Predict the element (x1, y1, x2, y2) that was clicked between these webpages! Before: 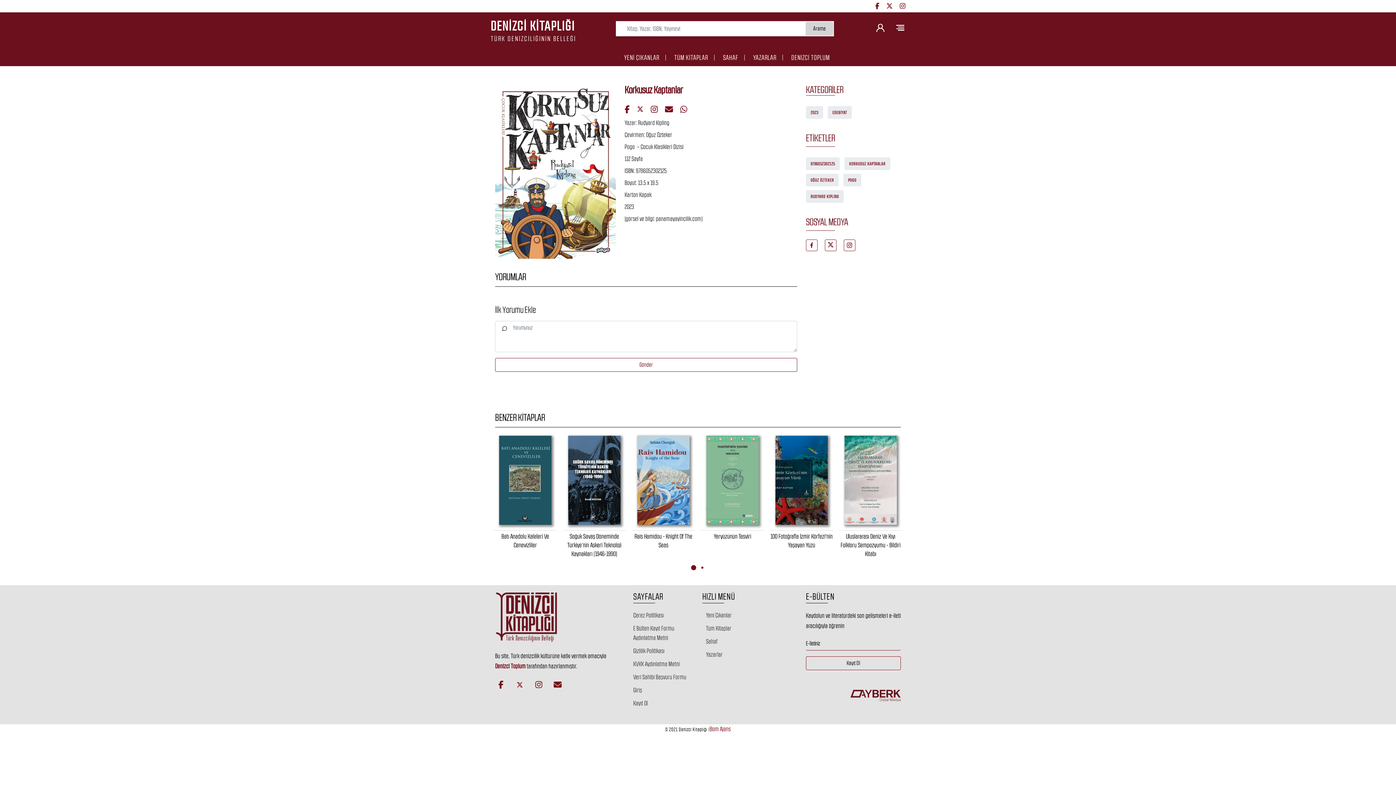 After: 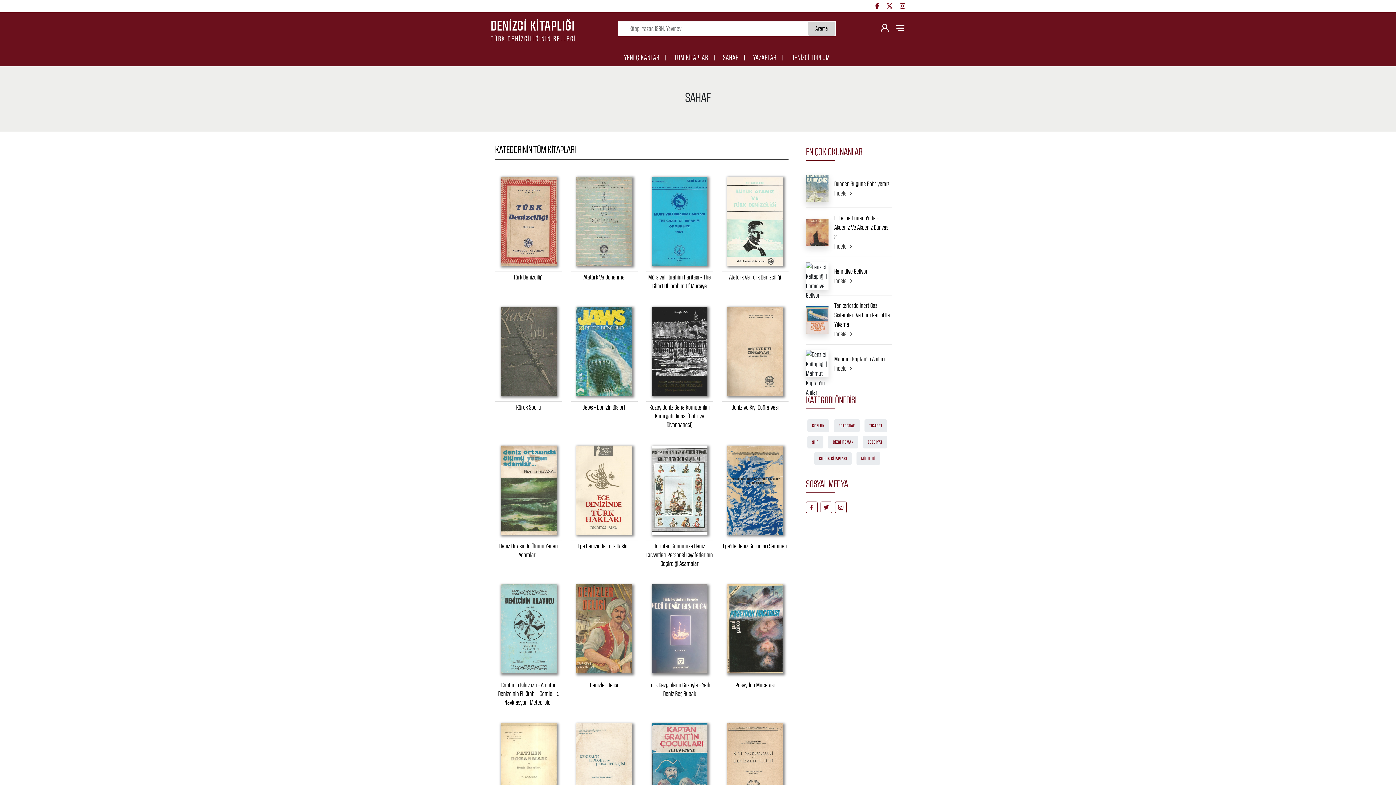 Action: label: SAHAF bbox: (723, 49, 746, 66)